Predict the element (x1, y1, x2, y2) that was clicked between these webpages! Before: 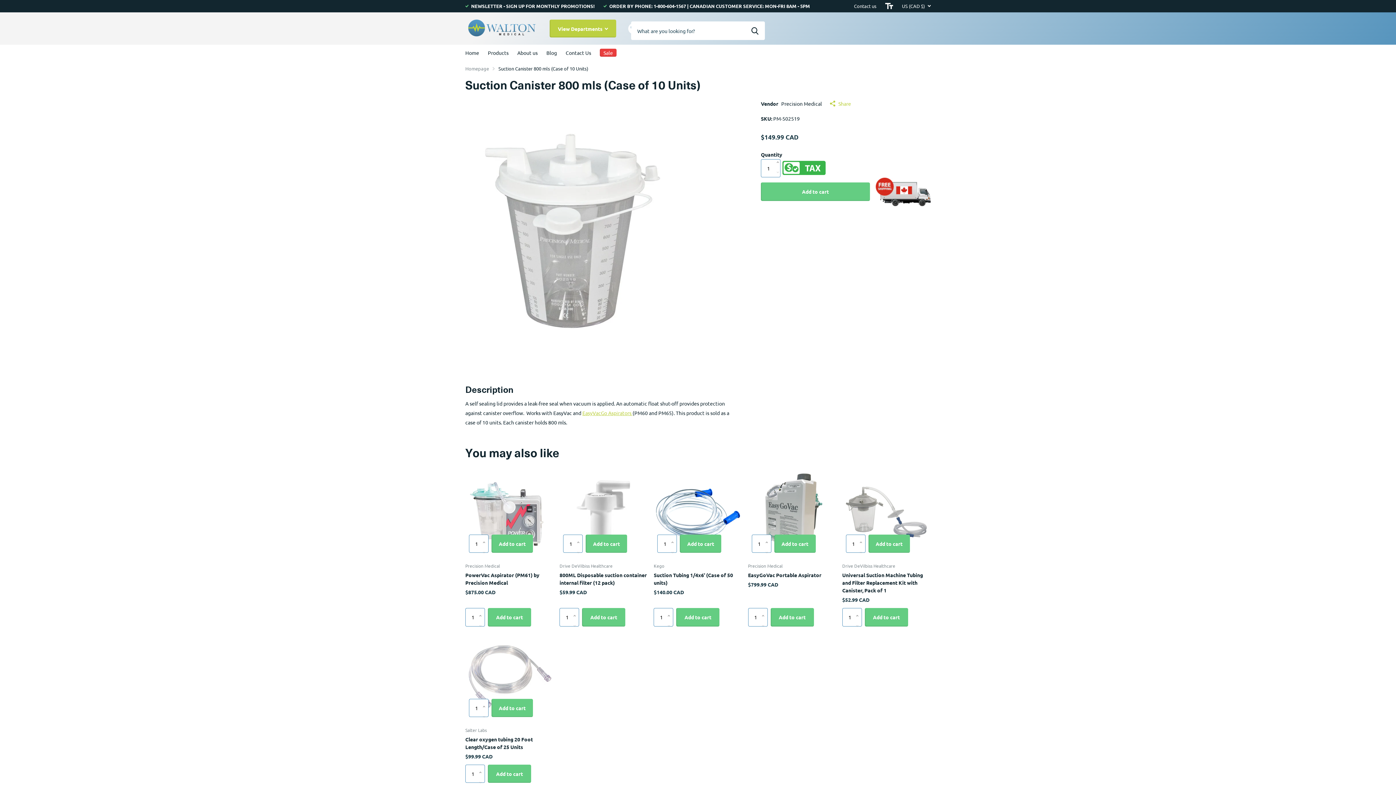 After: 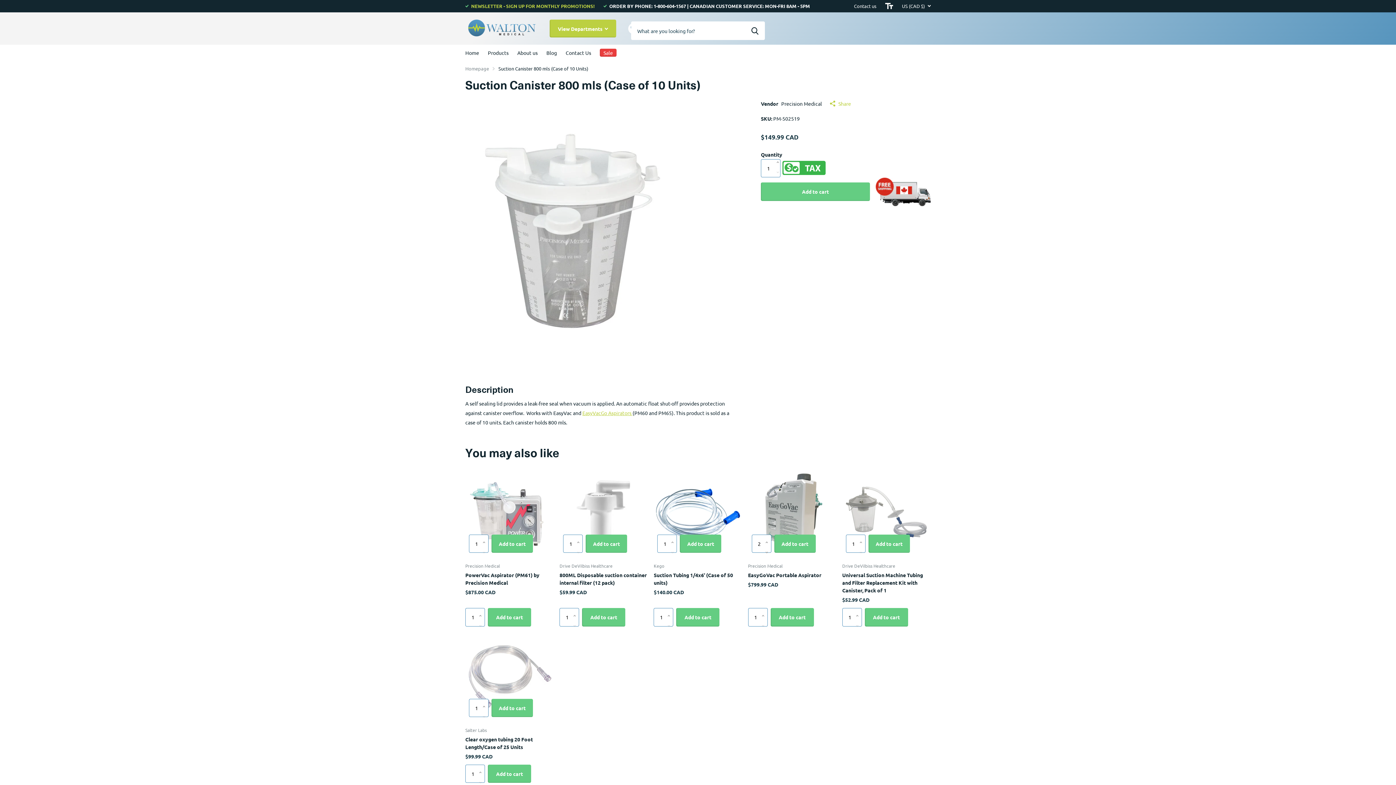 Action: bbox: (762, 531, 775, 544) label: Increase by 1